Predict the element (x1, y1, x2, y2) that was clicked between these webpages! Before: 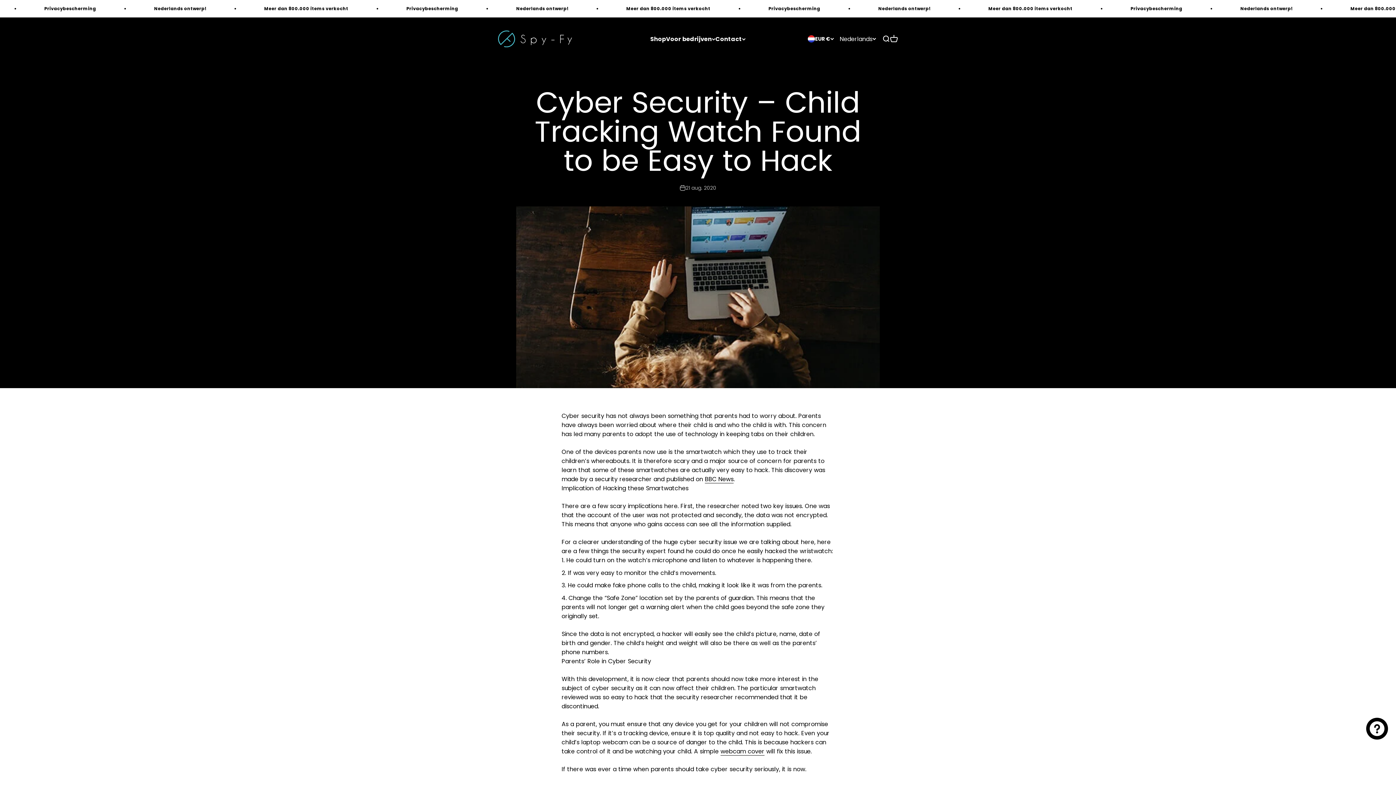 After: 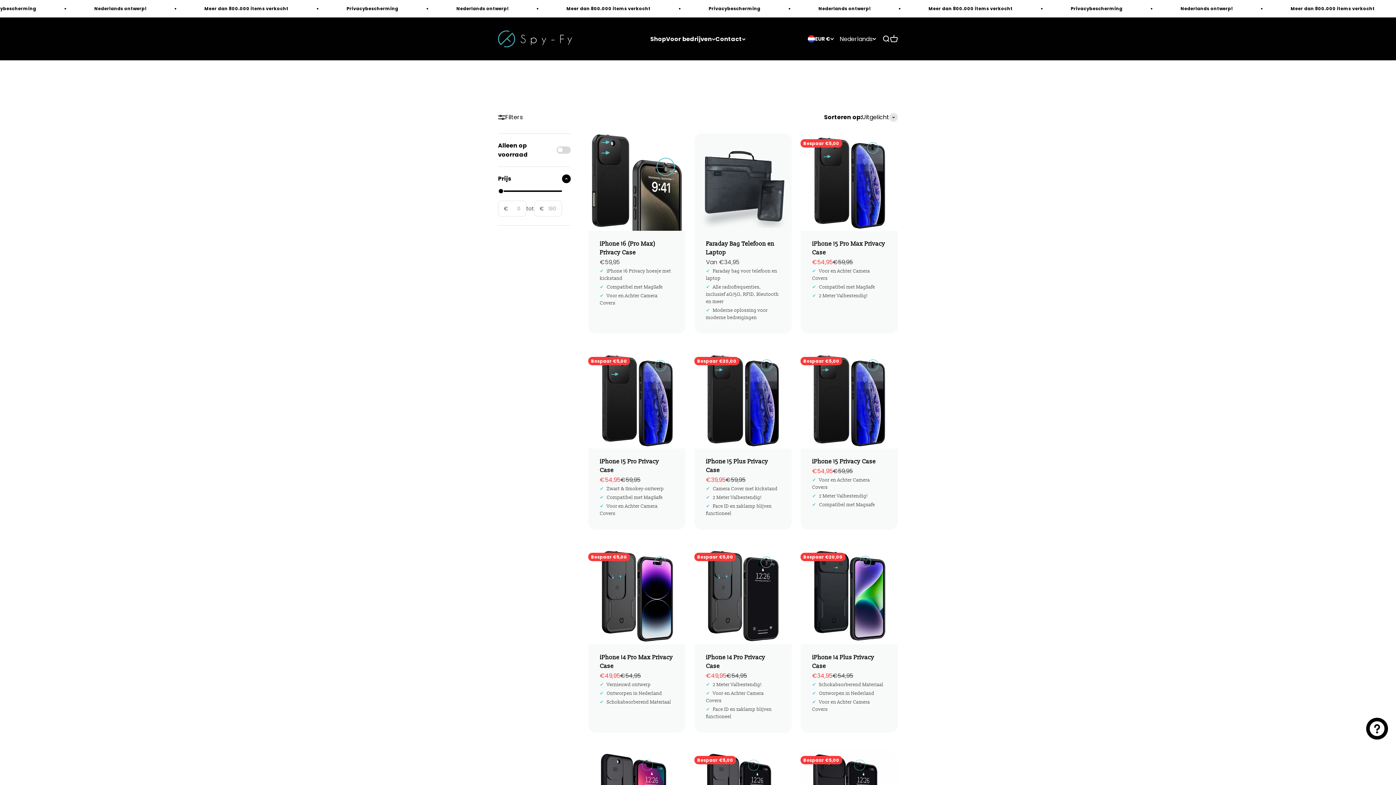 Action: bbox: (650, 34, 666, 43) label: Shop